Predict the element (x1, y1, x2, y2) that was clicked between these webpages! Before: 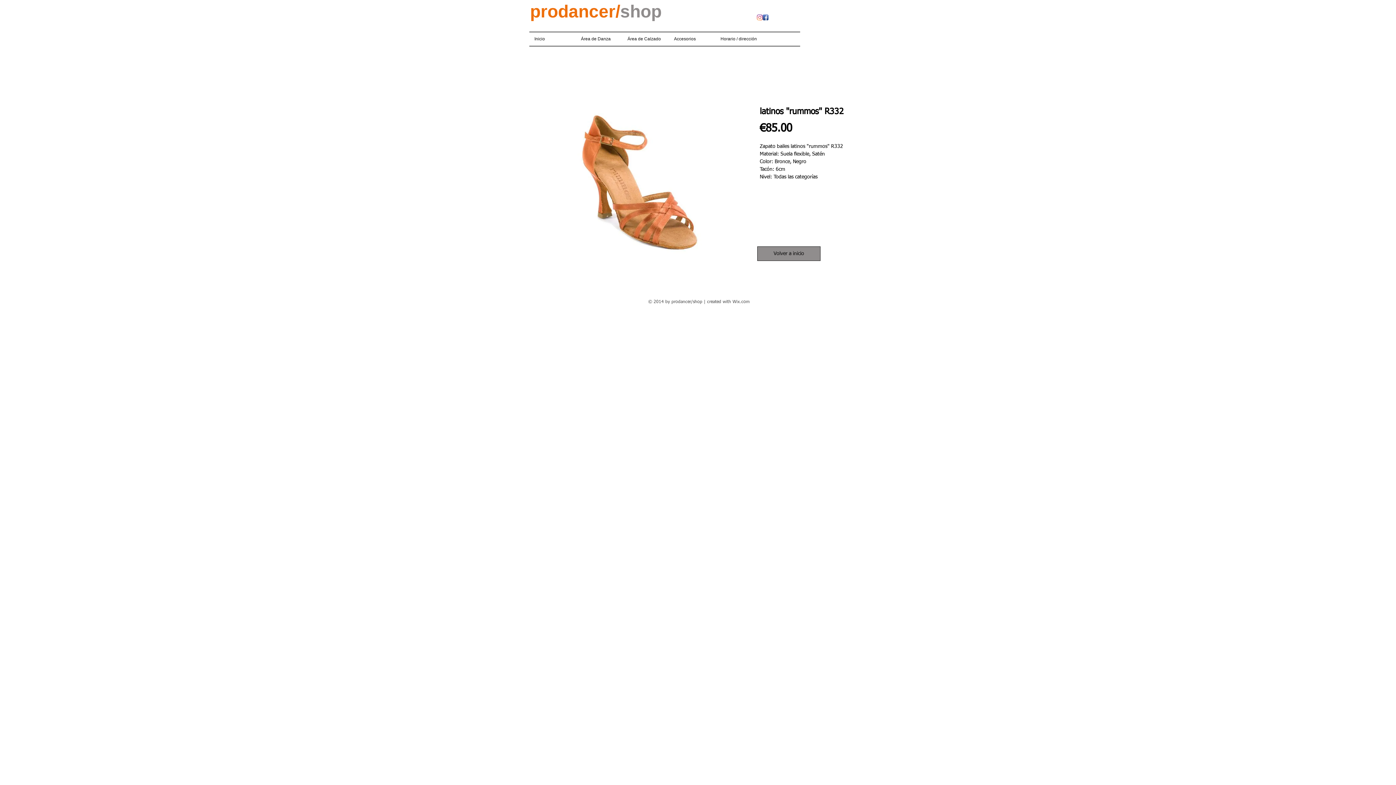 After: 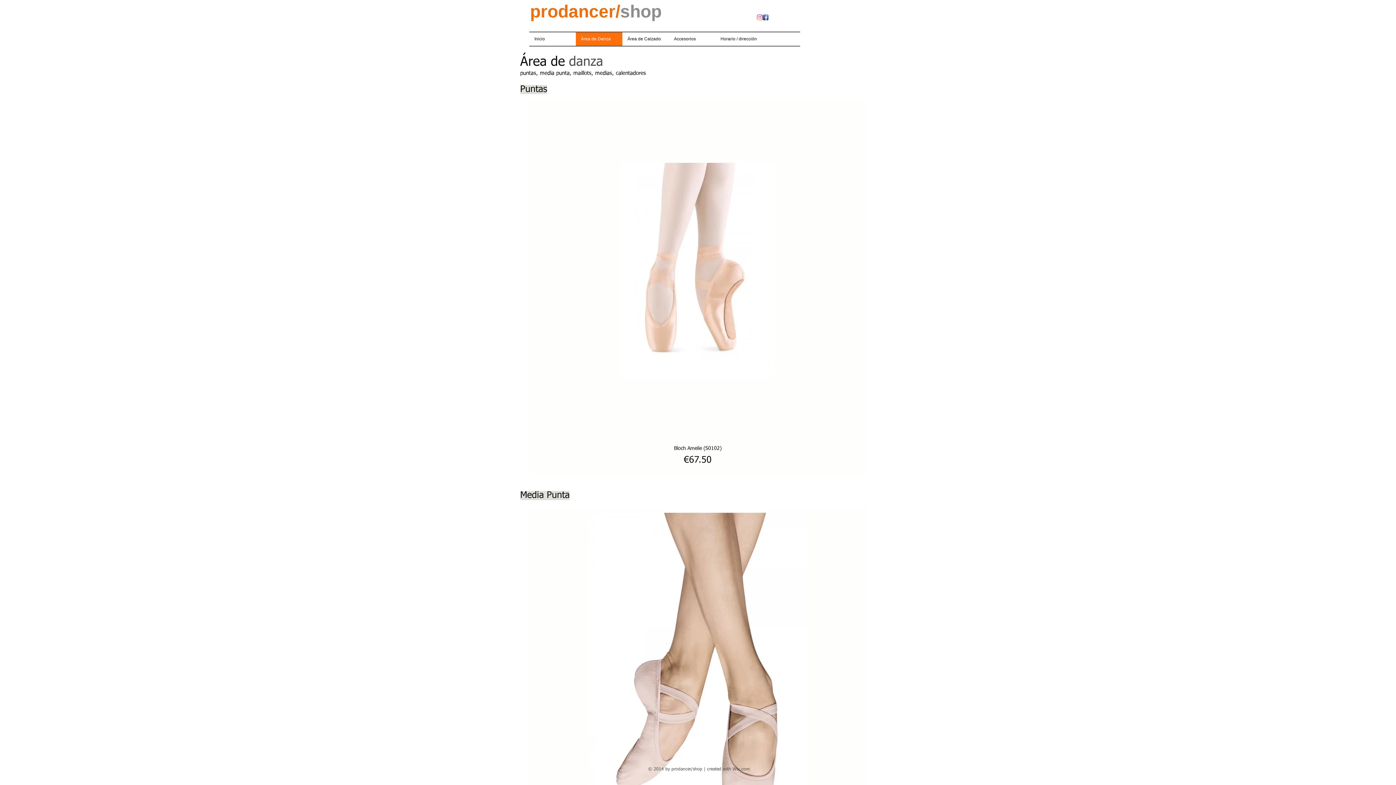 Action: bbox: (576, 32, 622, 45) label: Área de Danza